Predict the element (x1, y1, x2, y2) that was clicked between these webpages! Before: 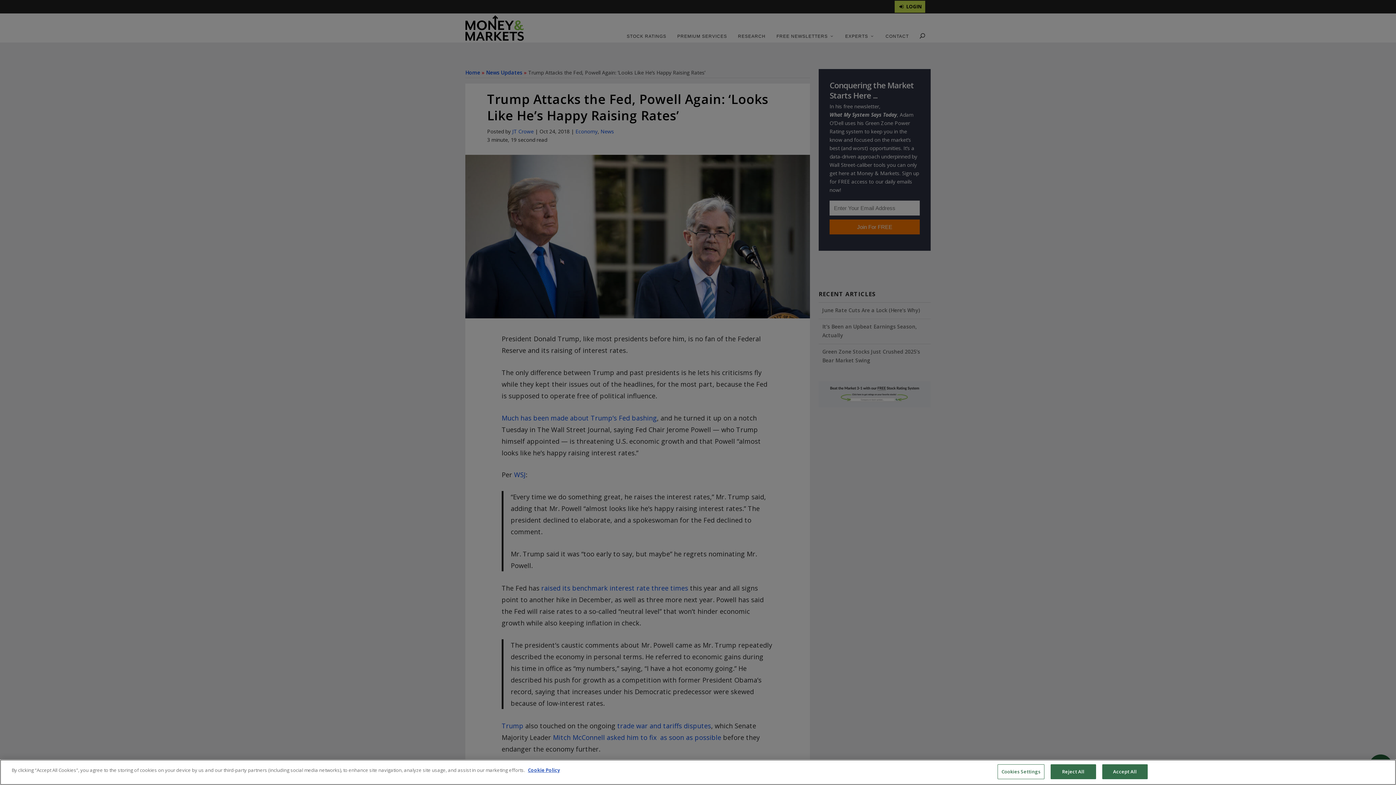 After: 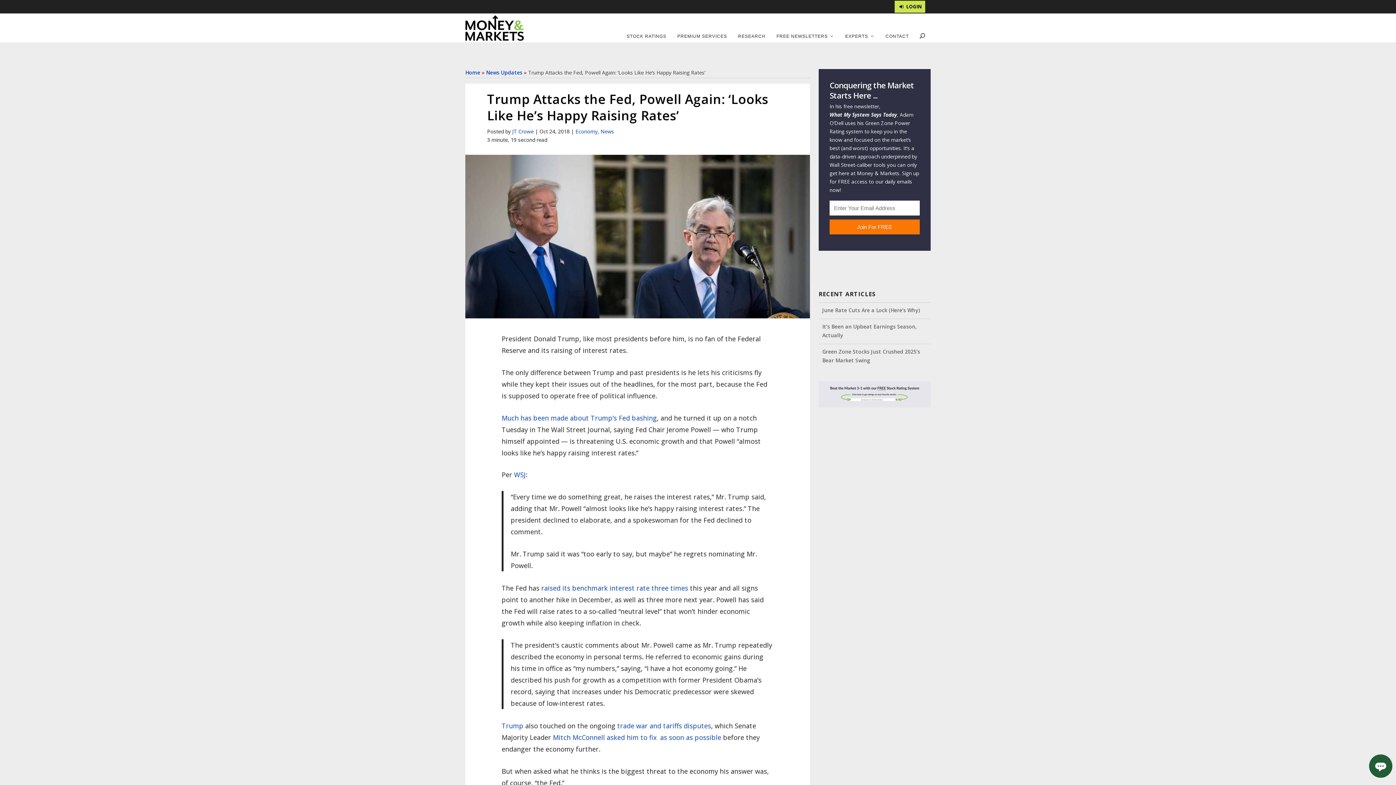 Action: label: Reject All bbox: (1050, 764, 1096, 779)